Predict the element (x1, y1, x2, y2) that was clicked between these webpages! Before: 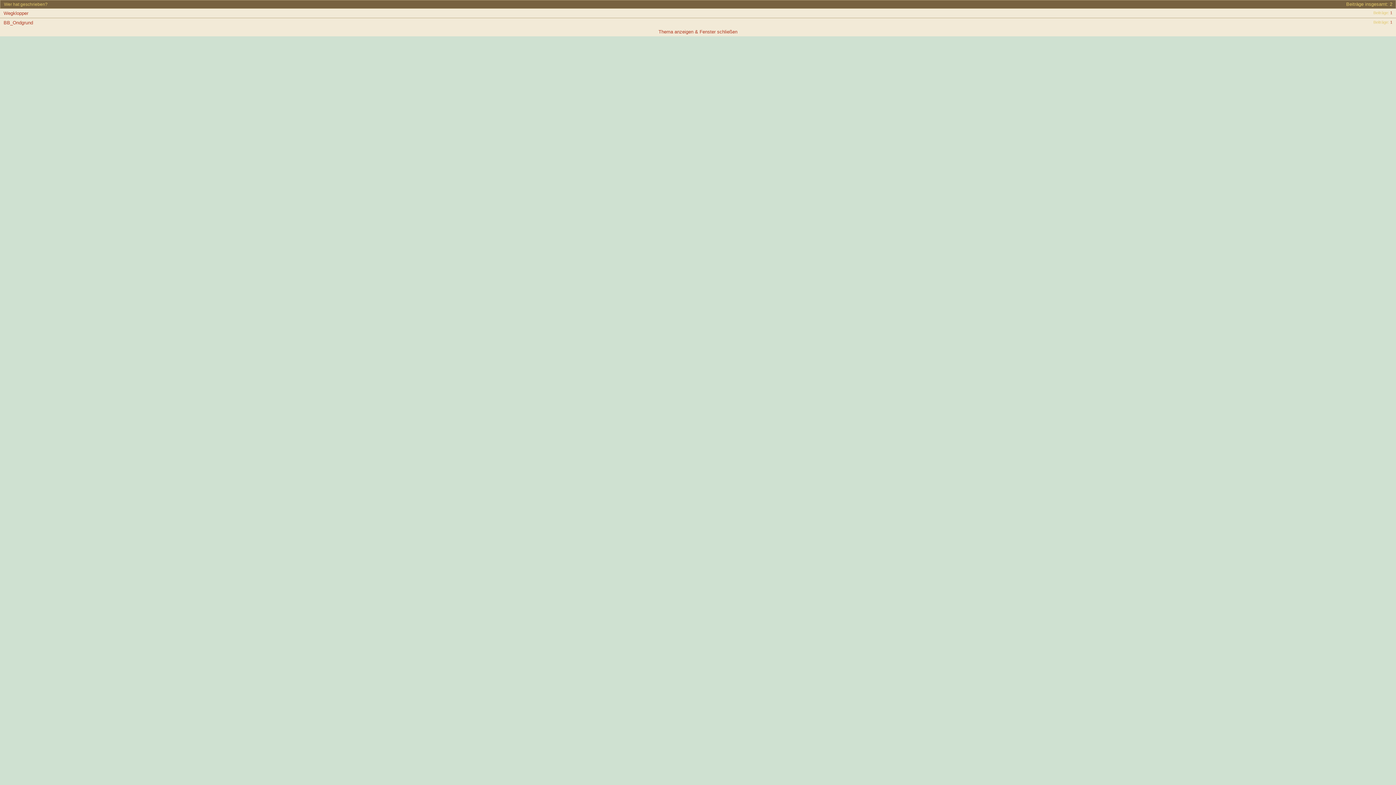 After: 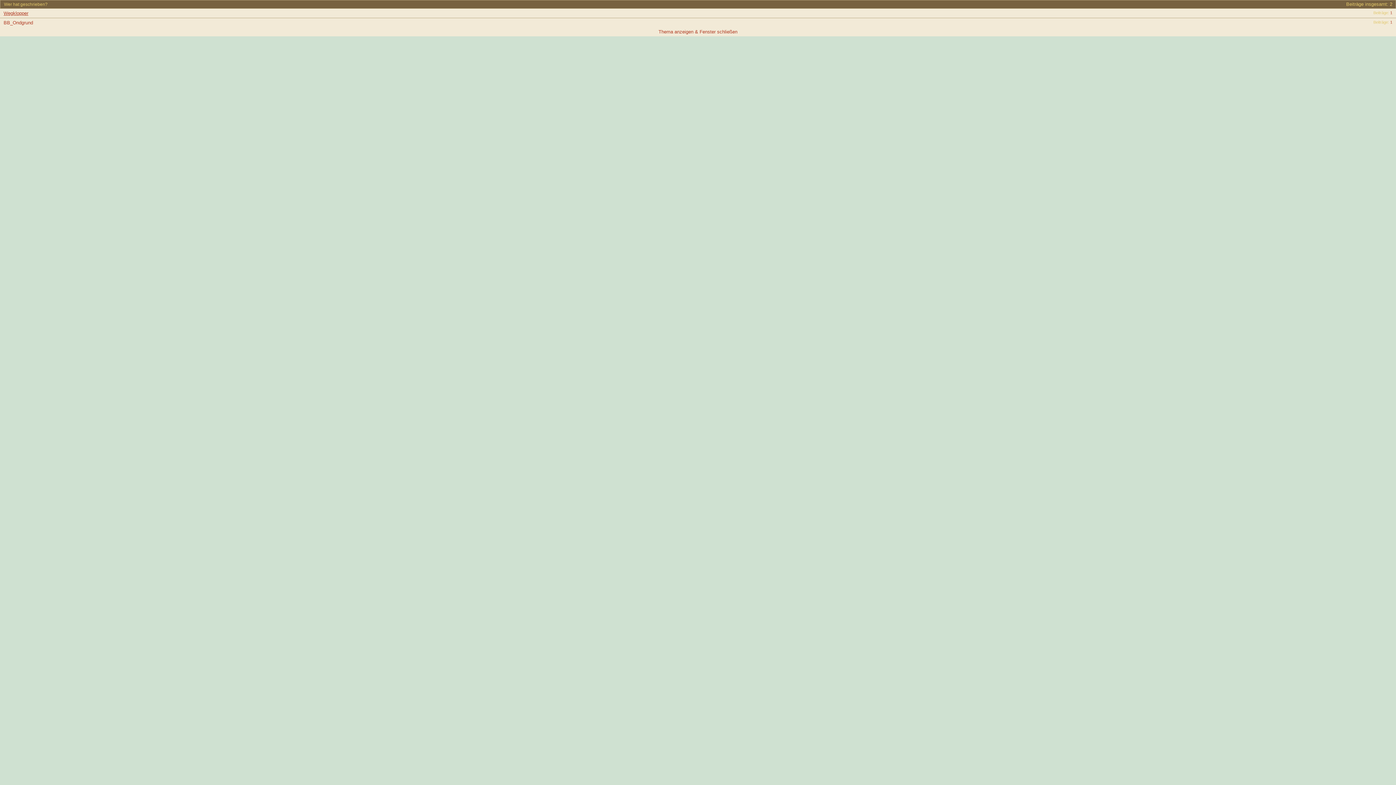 Action: label: Wegklopper bbox: (3, 10, 28, 16)